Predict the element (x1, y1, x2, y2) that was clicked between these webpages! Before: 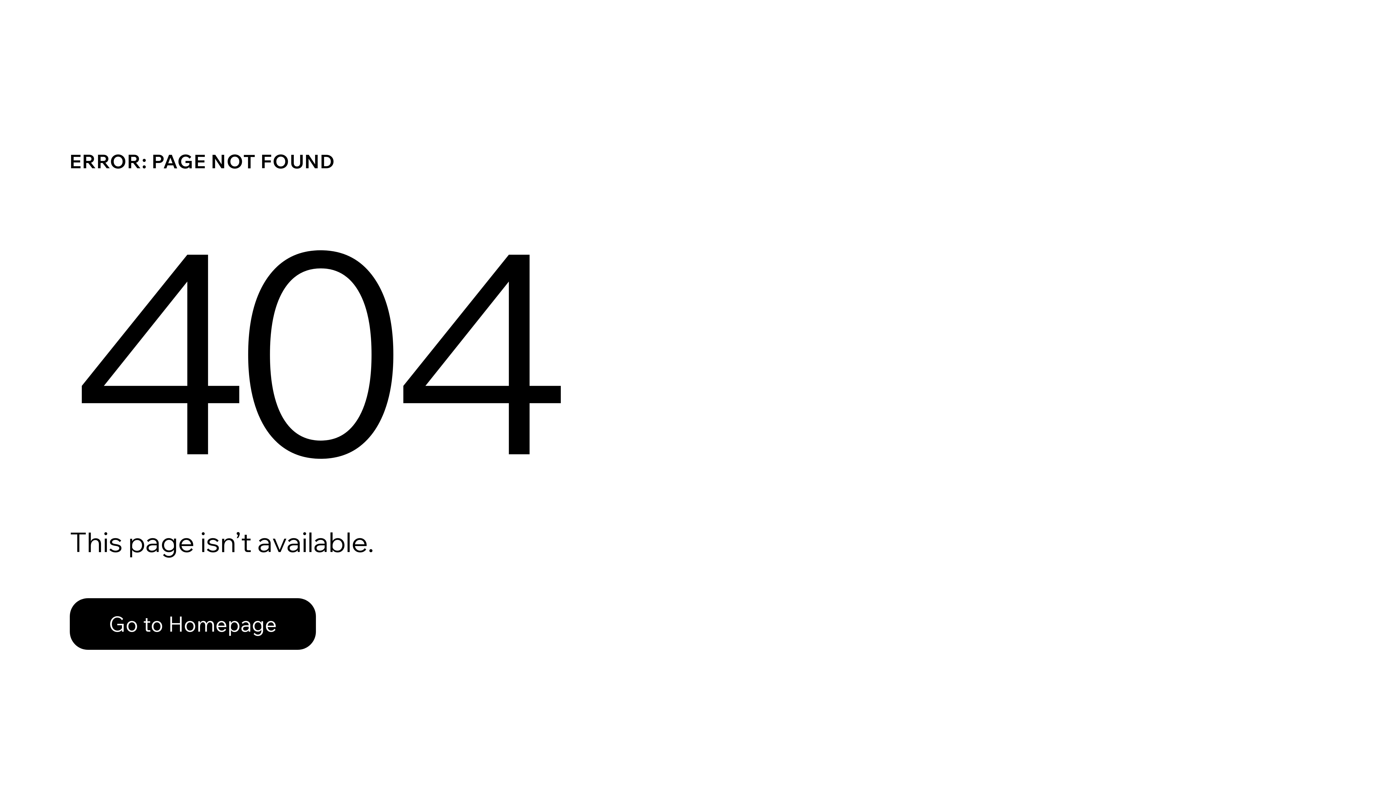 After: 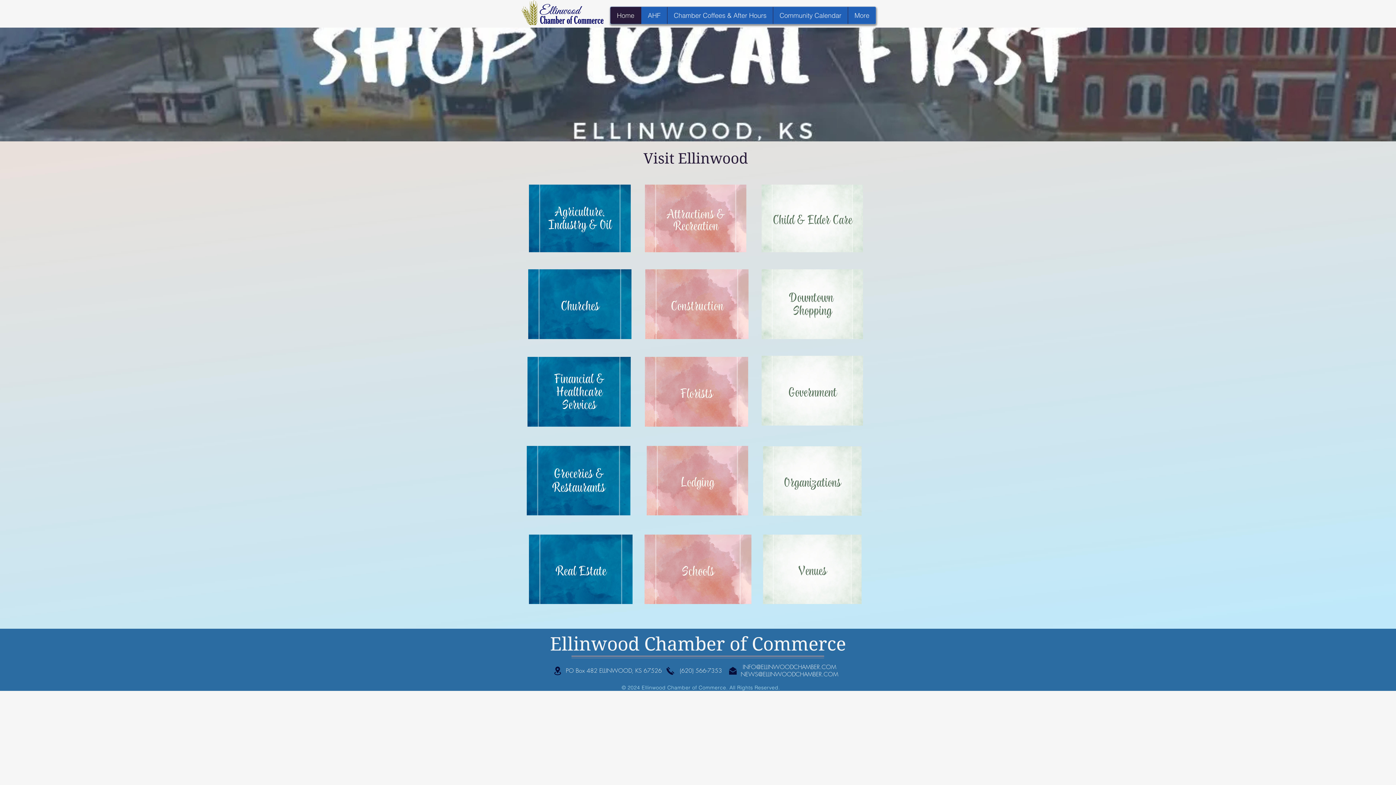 Action: label: Go to Homepage bbox: (69, 582, 768, 659)